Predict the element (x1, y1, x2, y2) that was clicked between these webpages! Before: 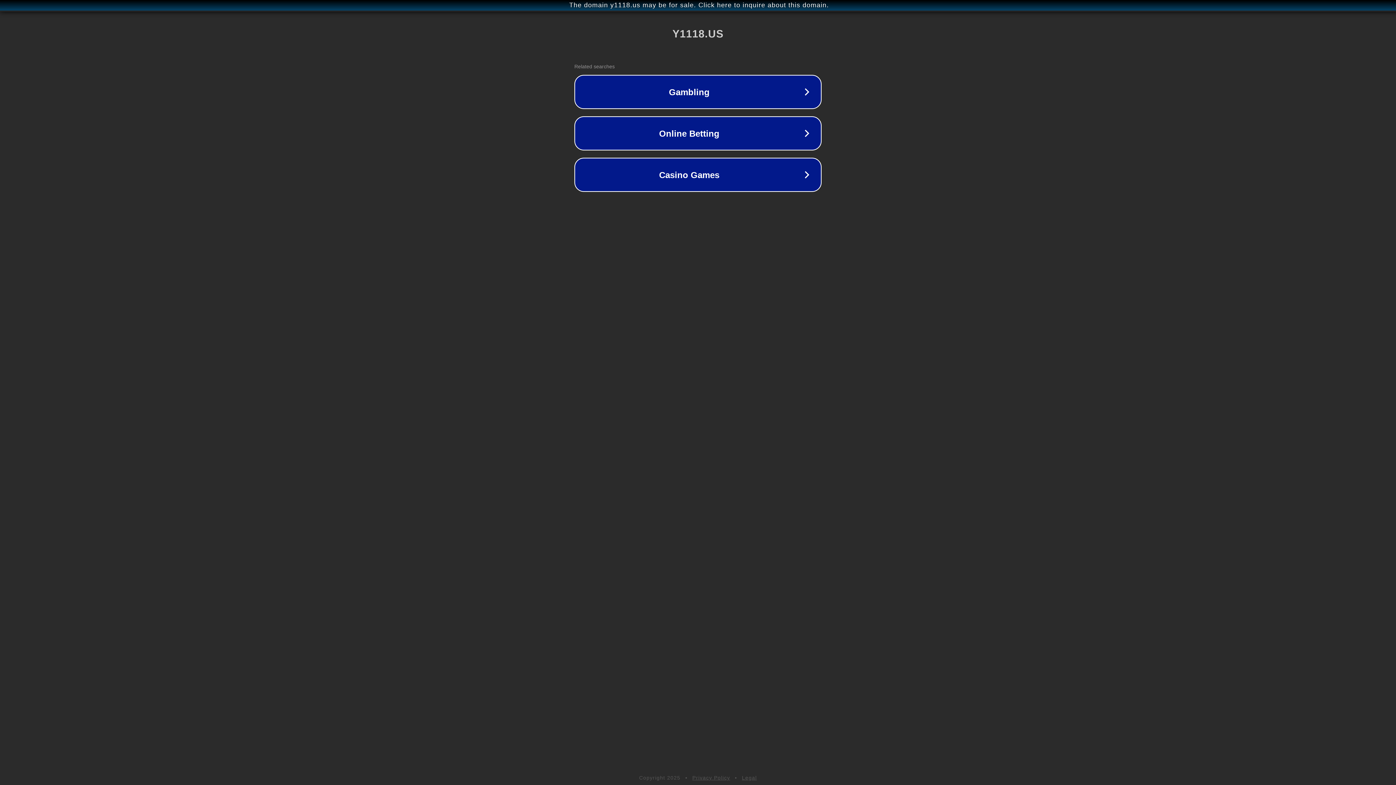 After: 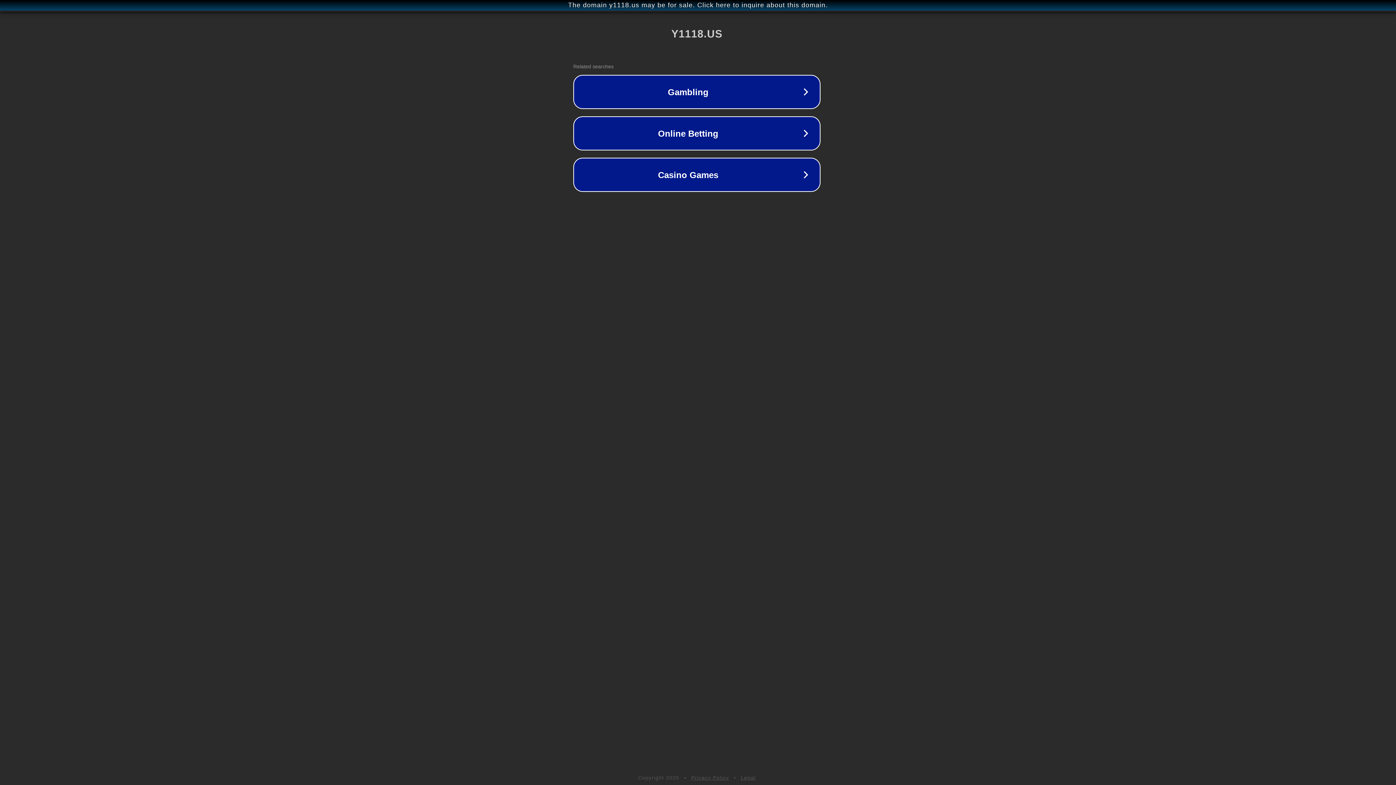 Action: label: The domain y1118.us may be for sale. Click here to inquire about this domain. bbox: (1, 1, 1397, 9)